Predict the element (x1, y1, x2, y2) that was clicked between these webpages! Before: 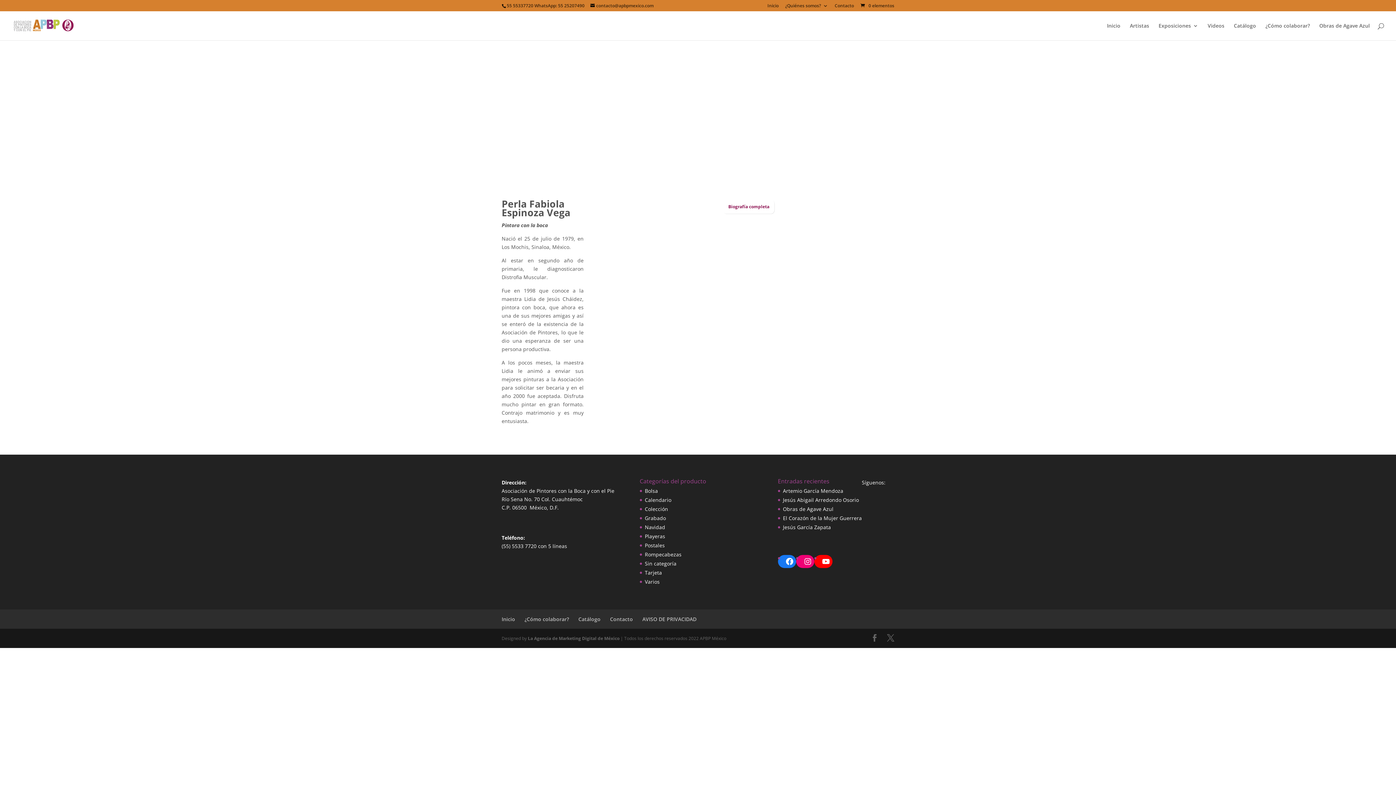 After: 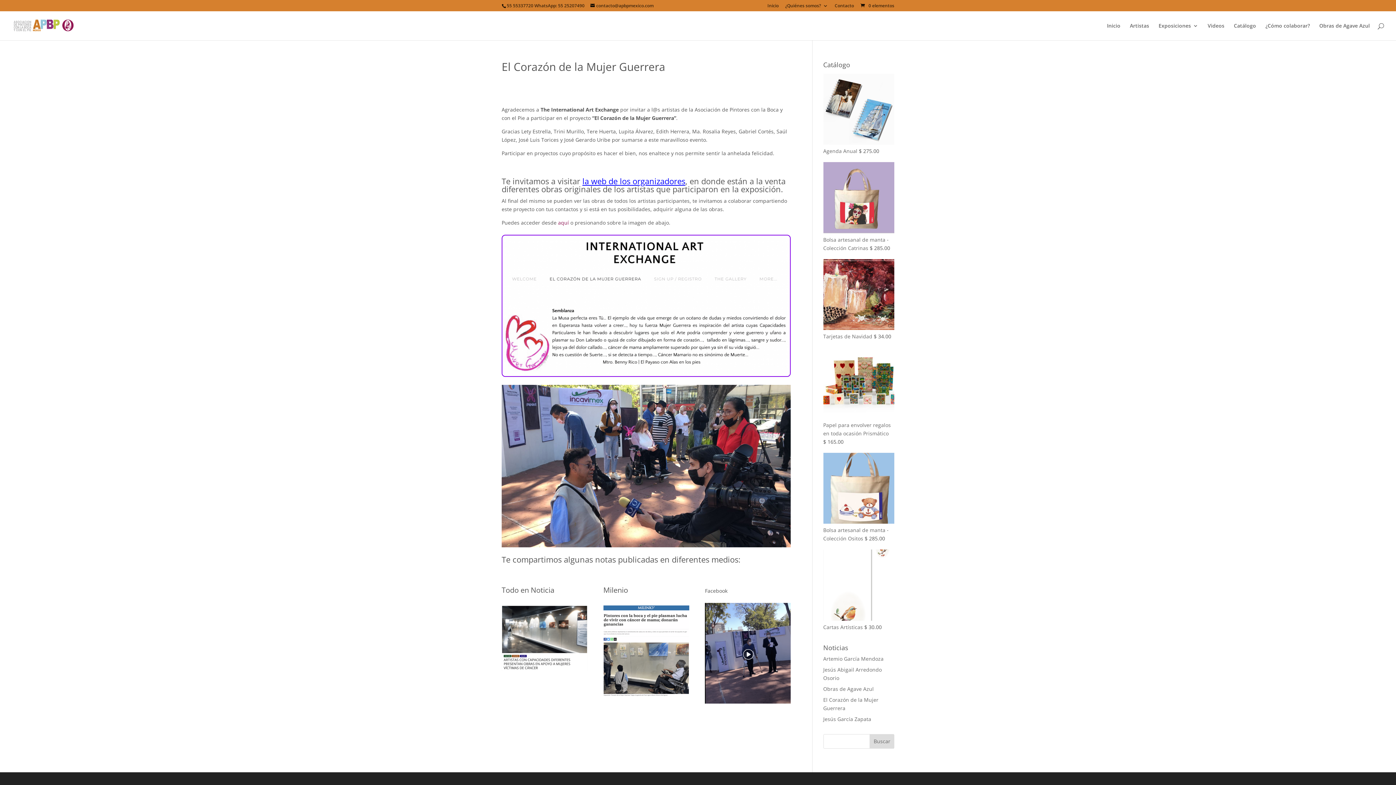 Action: bbox: (783, 514, 862, 521) label: El Corazón de la Mujer Guerrera